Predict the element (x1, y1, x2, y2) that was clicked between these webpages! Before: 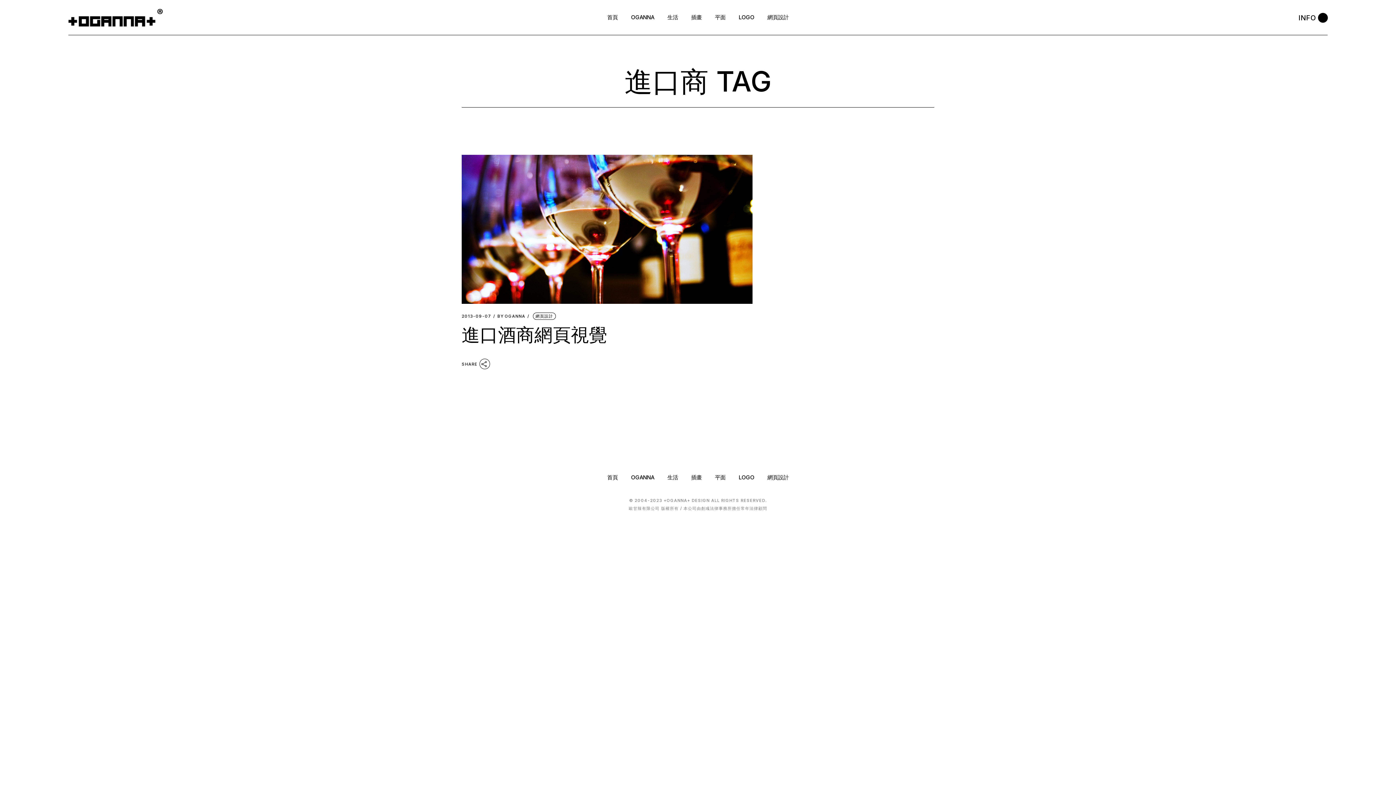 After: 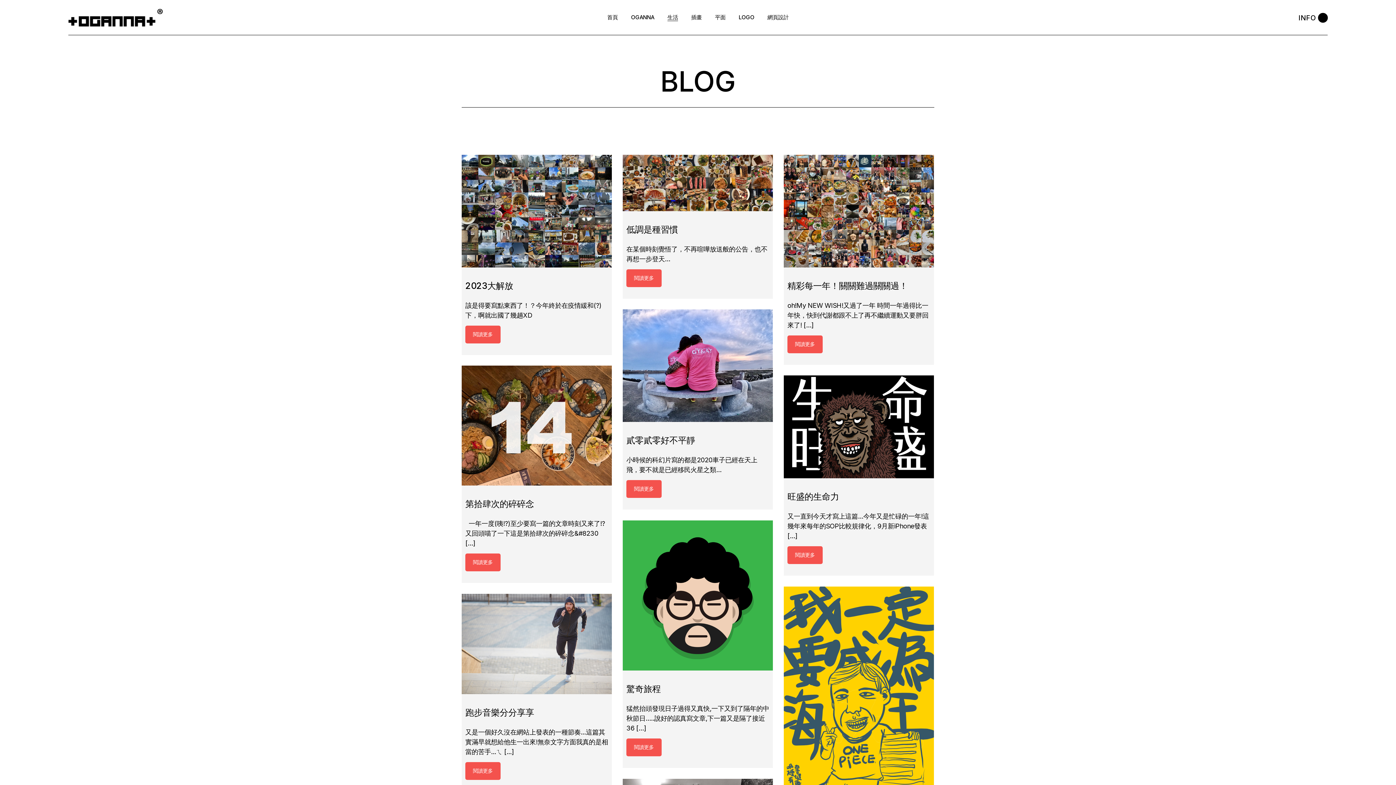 Action: bbox: (667, 0, 678, 34) label: 生活